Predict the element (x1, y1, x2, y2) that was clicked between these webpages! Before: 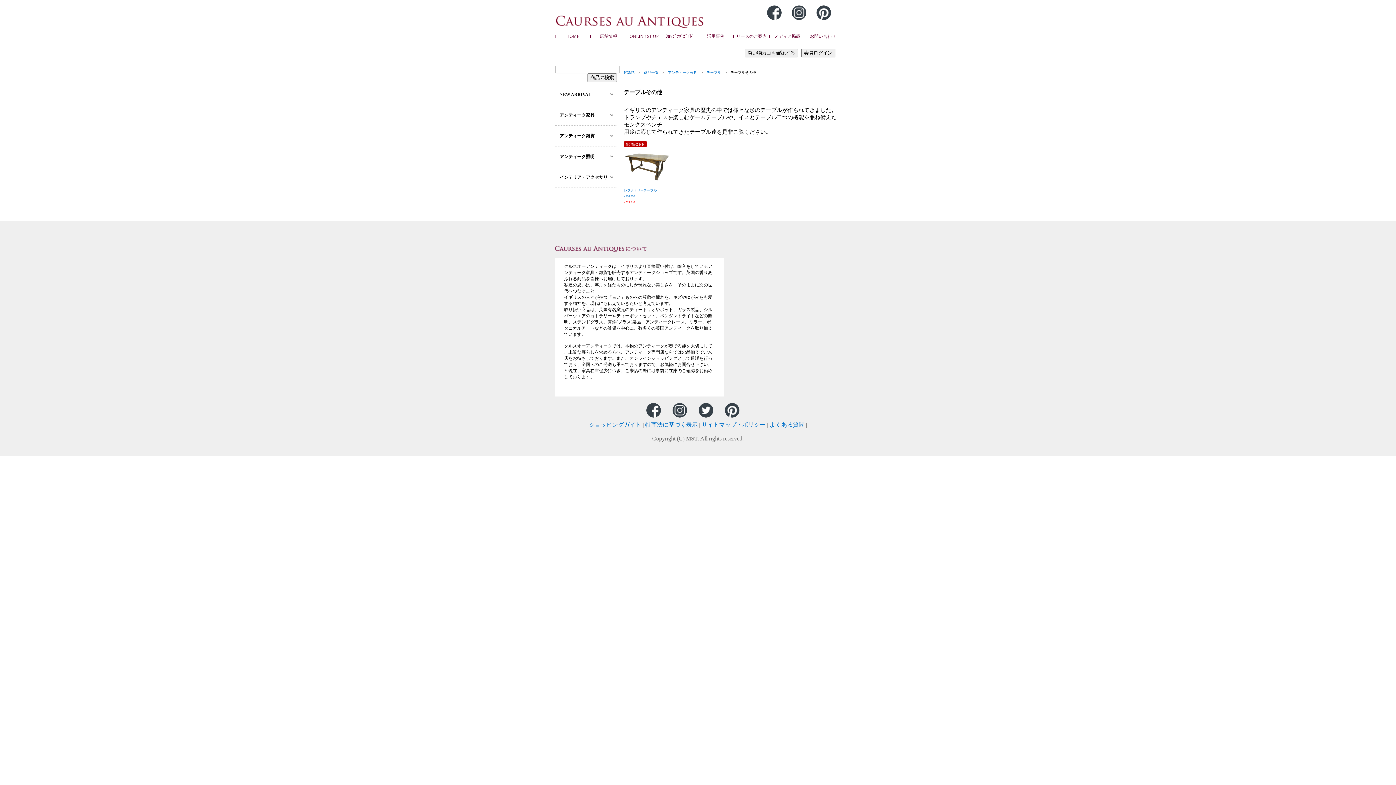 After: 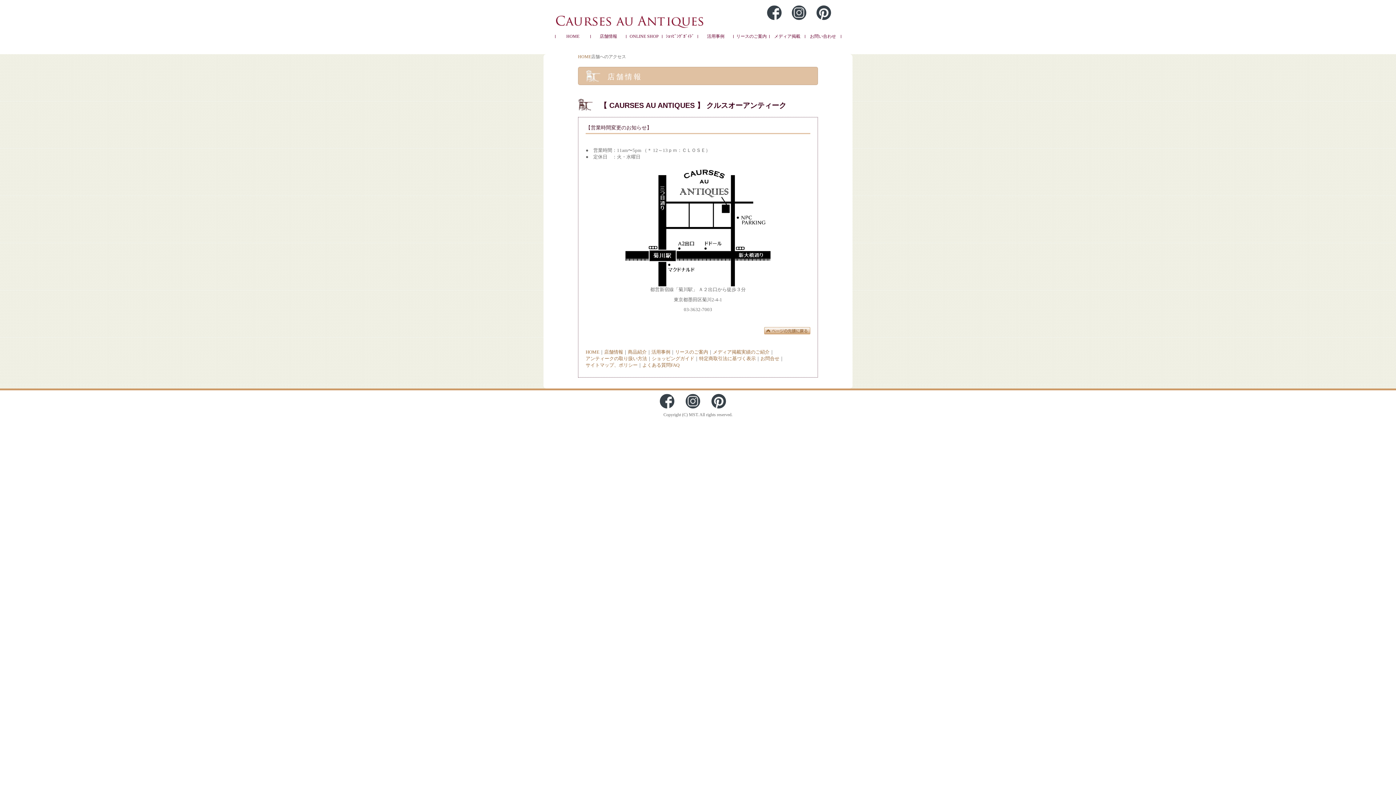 Action: bbox: (590, 34, 626, 38) label: 店舗情報